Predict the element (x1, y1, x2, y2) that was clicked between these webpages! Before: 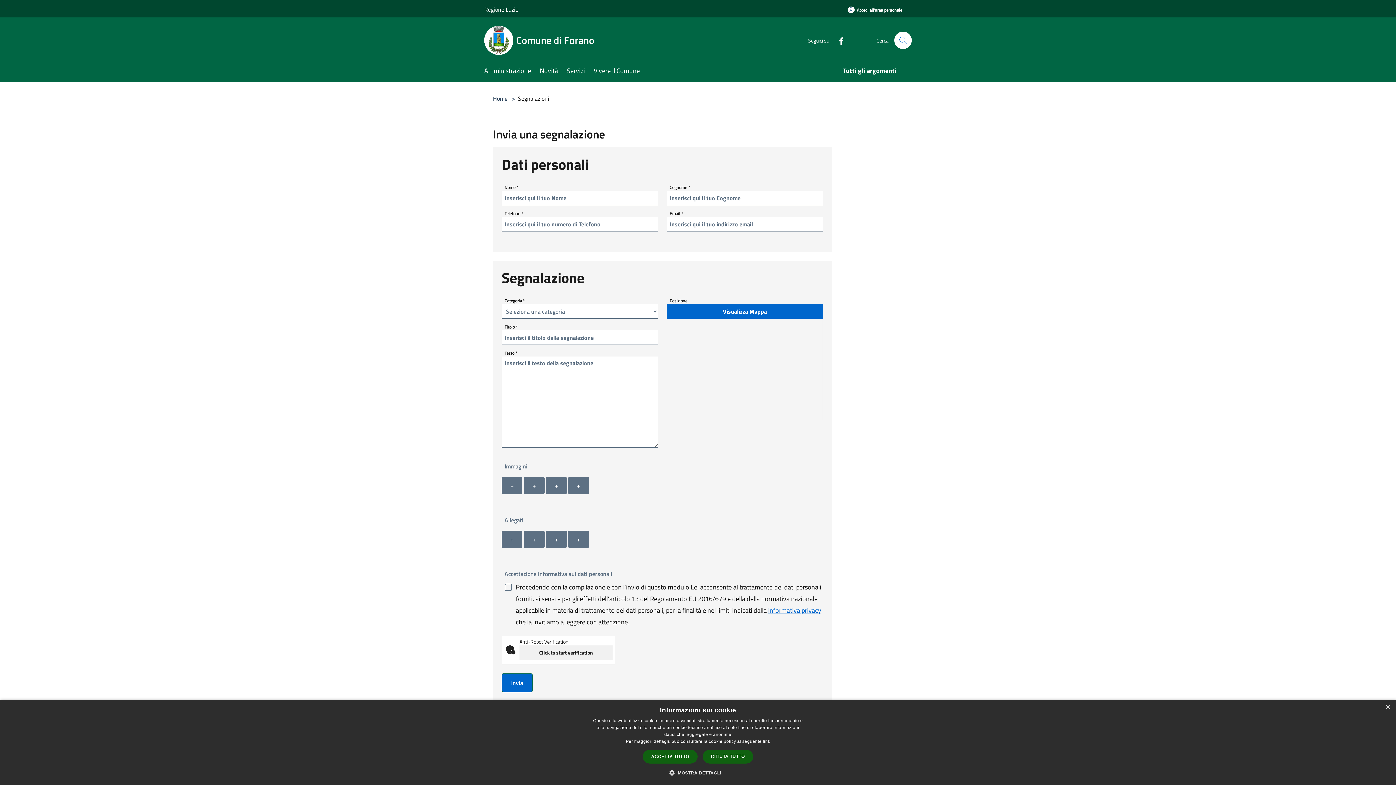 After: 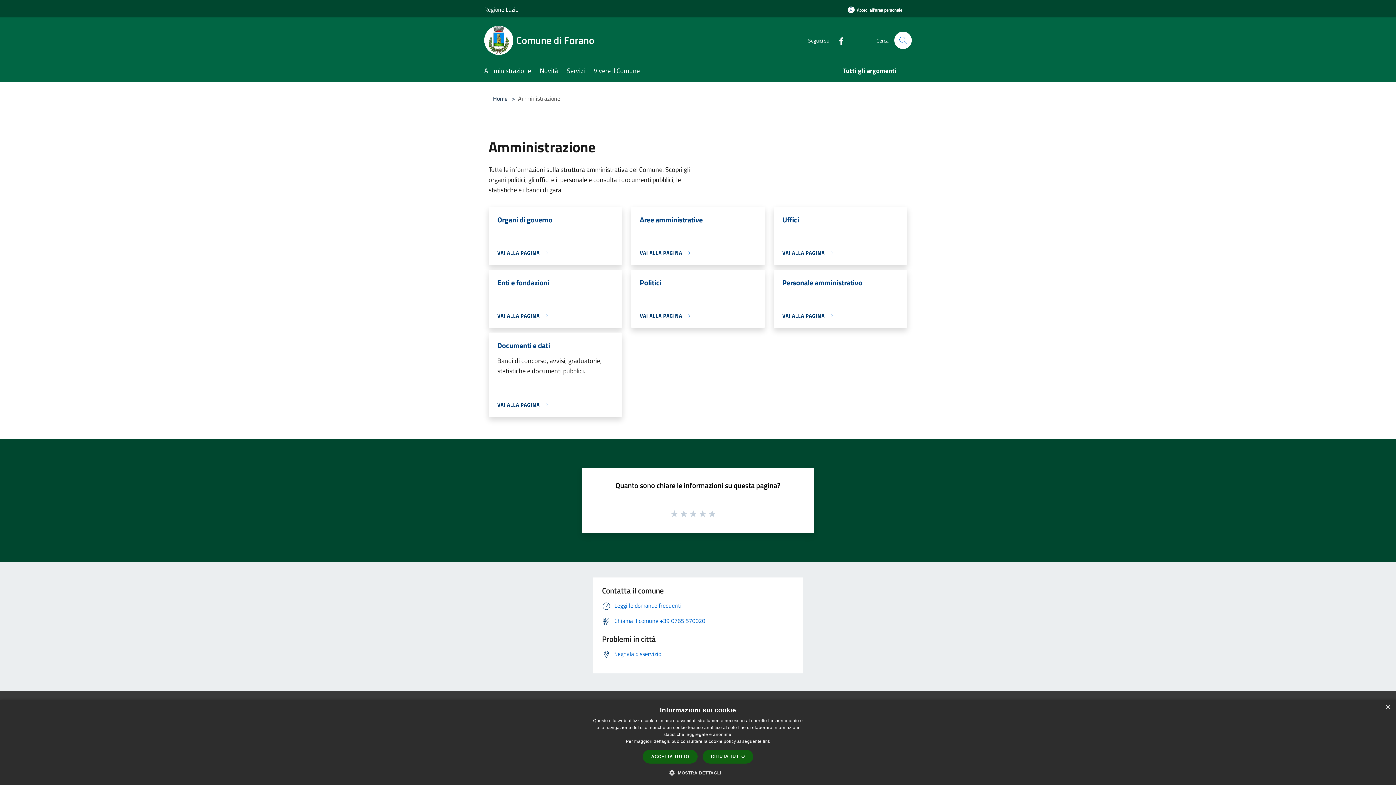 Action: bbox: (484, 61, 540, 81) label: Amministrazione